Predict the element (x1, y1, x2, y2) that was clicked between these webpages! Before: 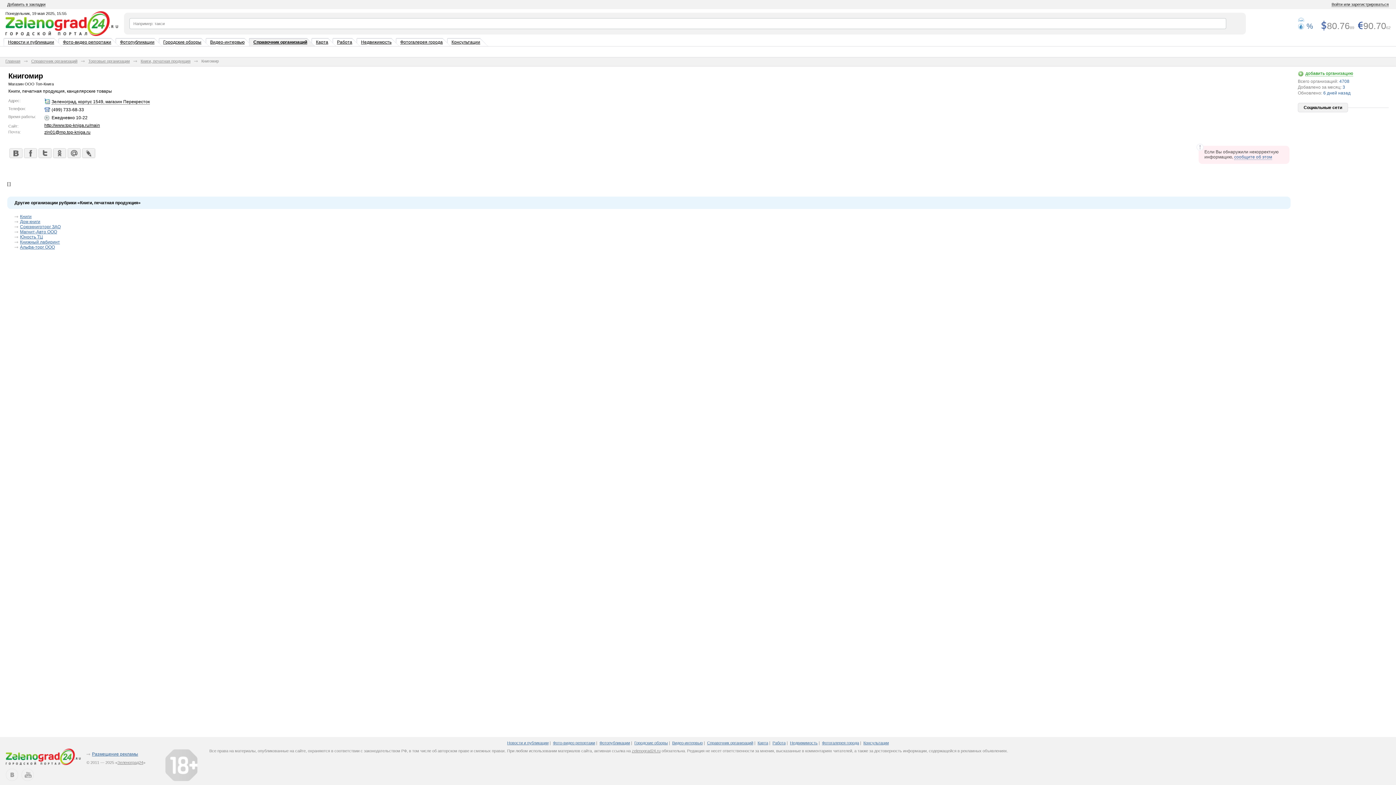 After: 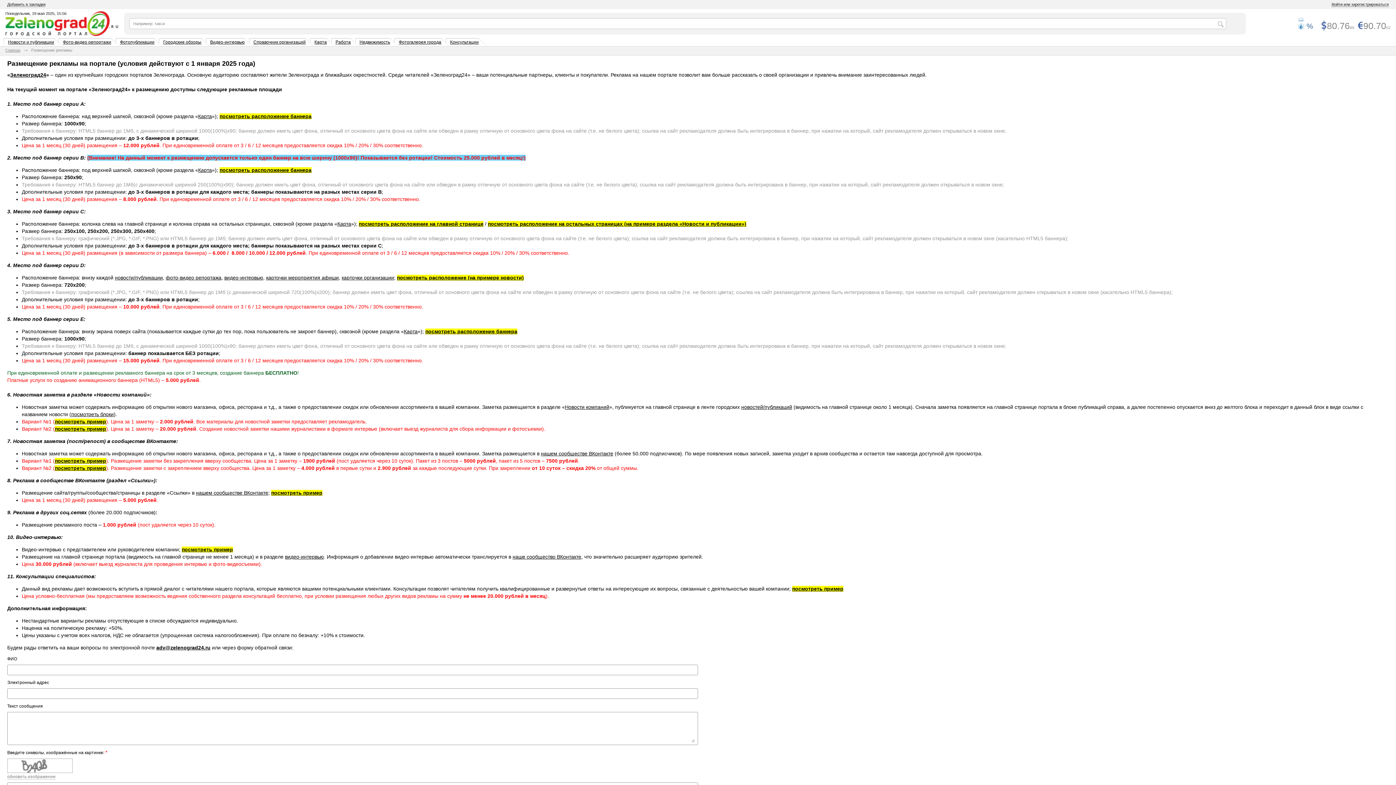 Action: bbox: (92, 752, 138, 757) label: Размещение рекламы